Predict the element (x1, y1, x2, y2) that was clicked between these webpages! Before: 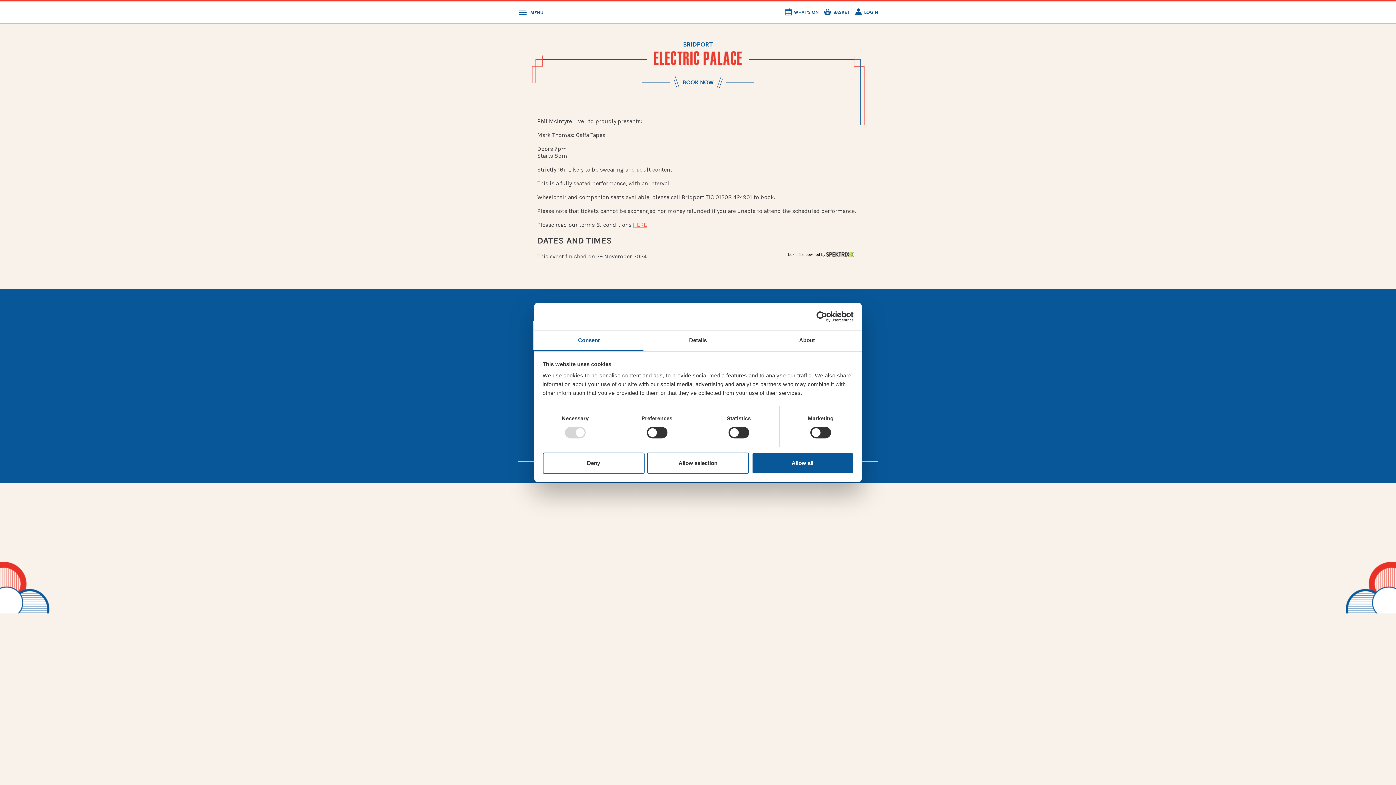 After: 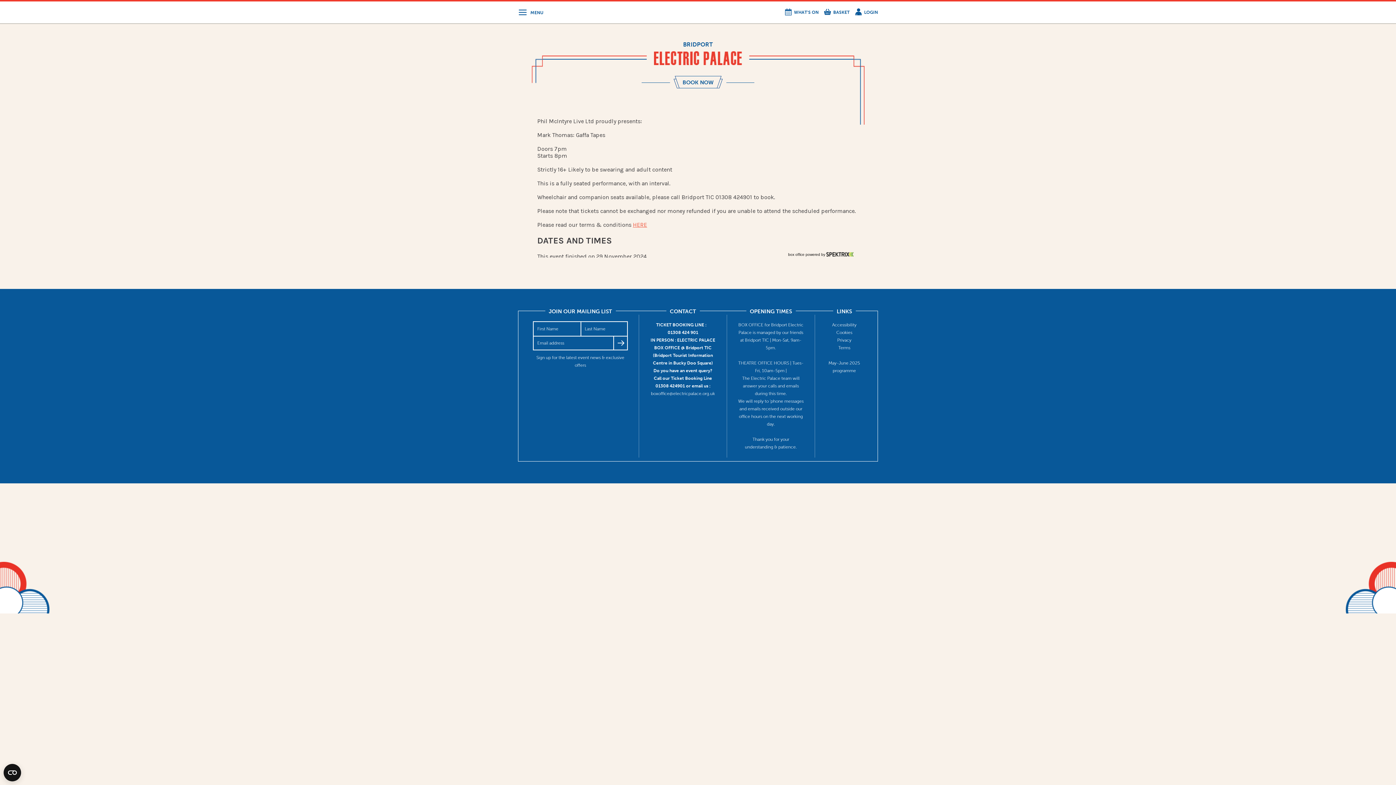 Action: label: Deny bbox: (542, 452, 644, 473)